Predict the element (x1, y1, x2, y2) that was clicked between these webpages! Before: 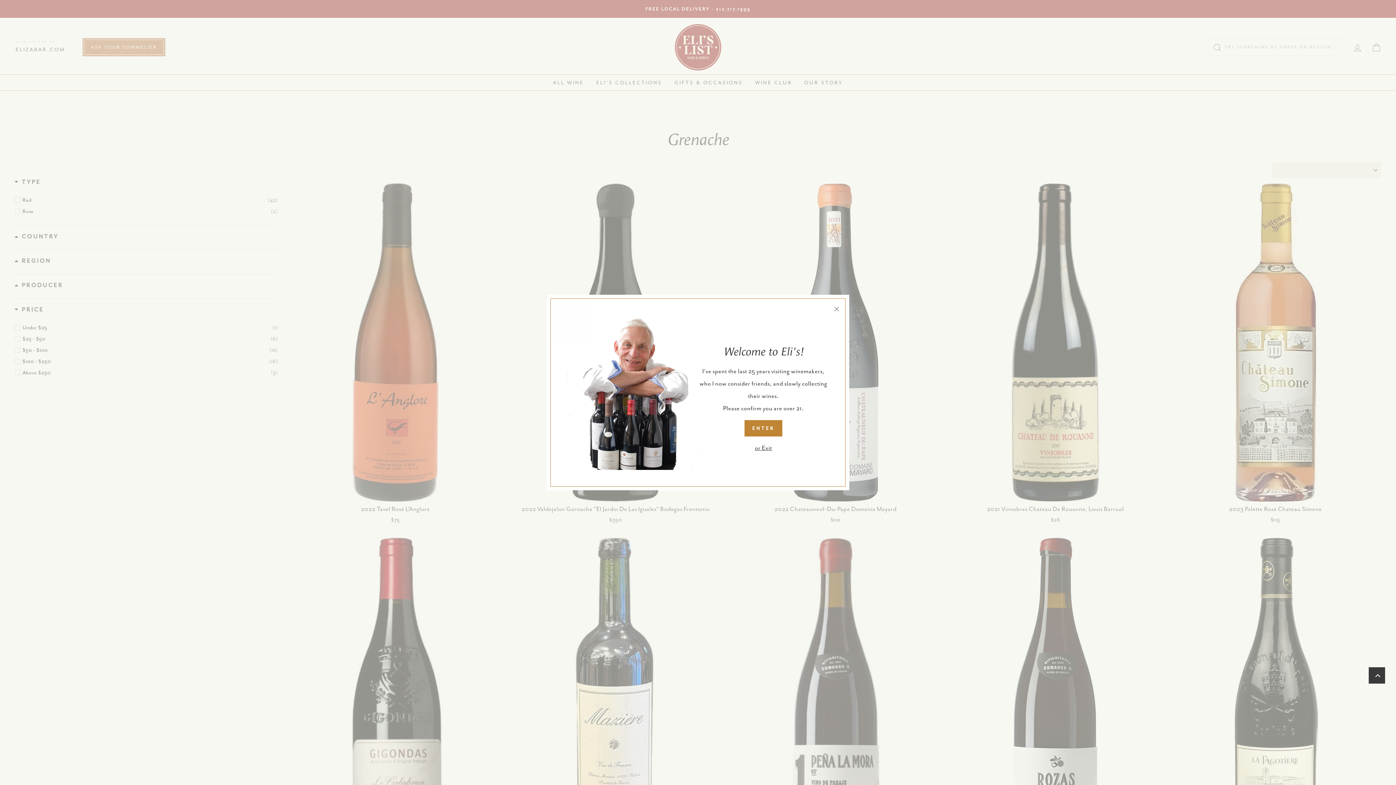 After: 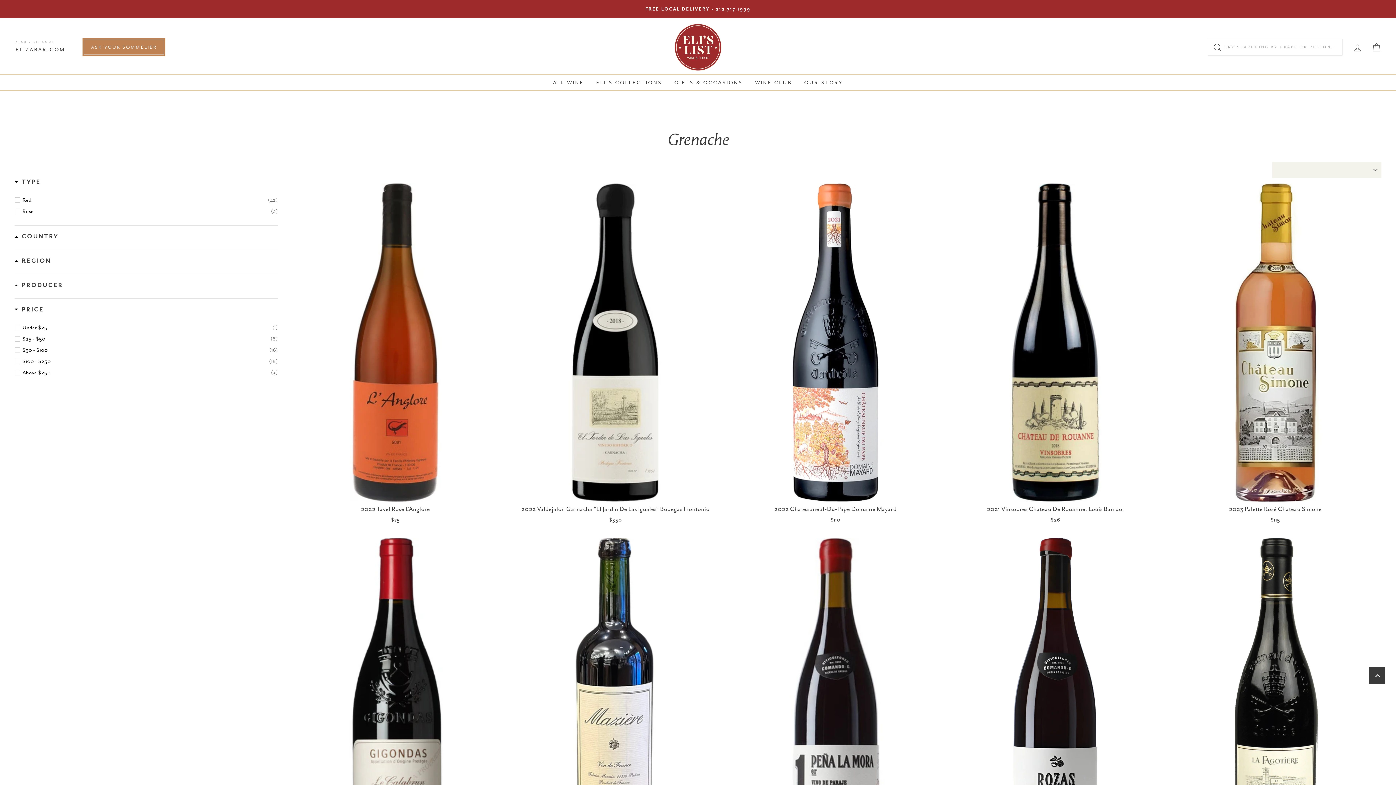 Action: bbox: (828, 299, 845, 318) label: "Close (esc)"